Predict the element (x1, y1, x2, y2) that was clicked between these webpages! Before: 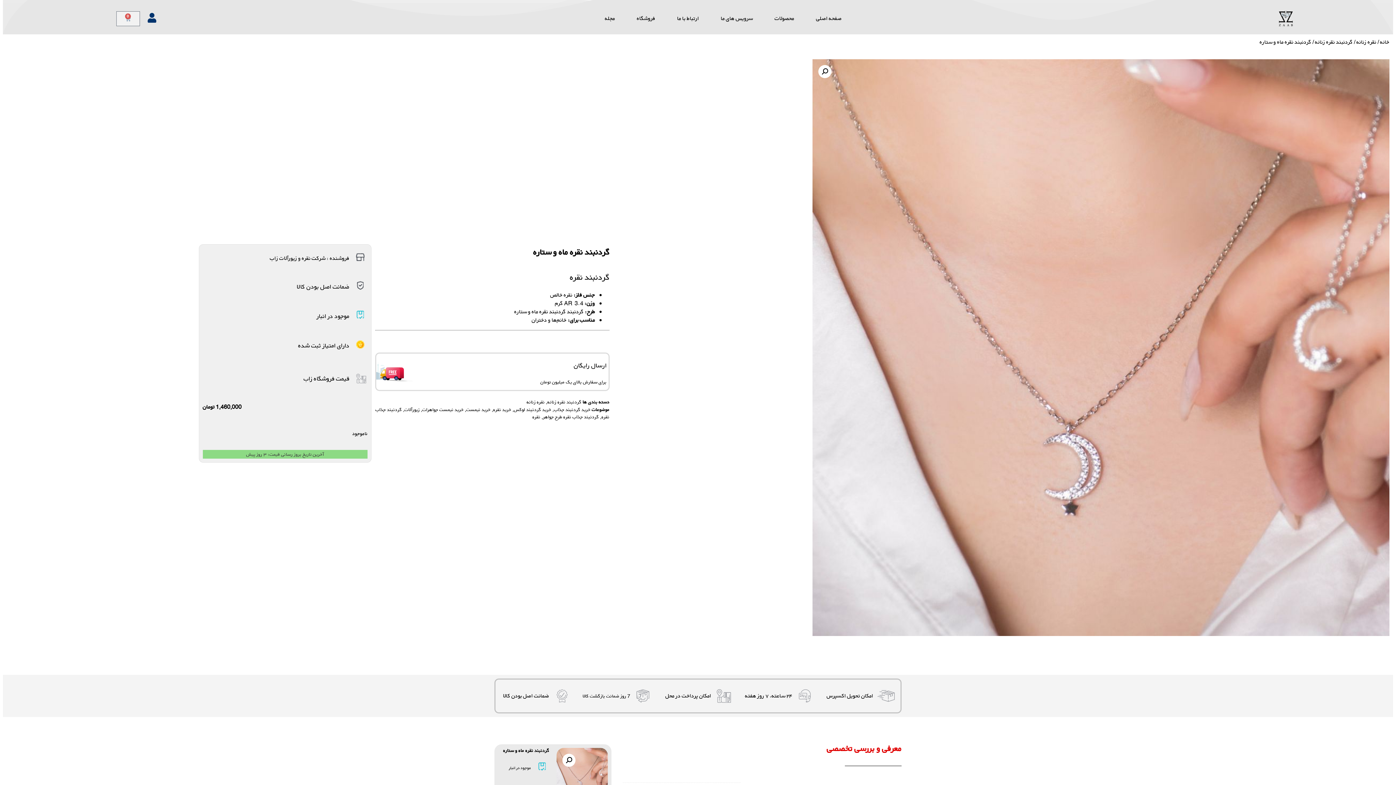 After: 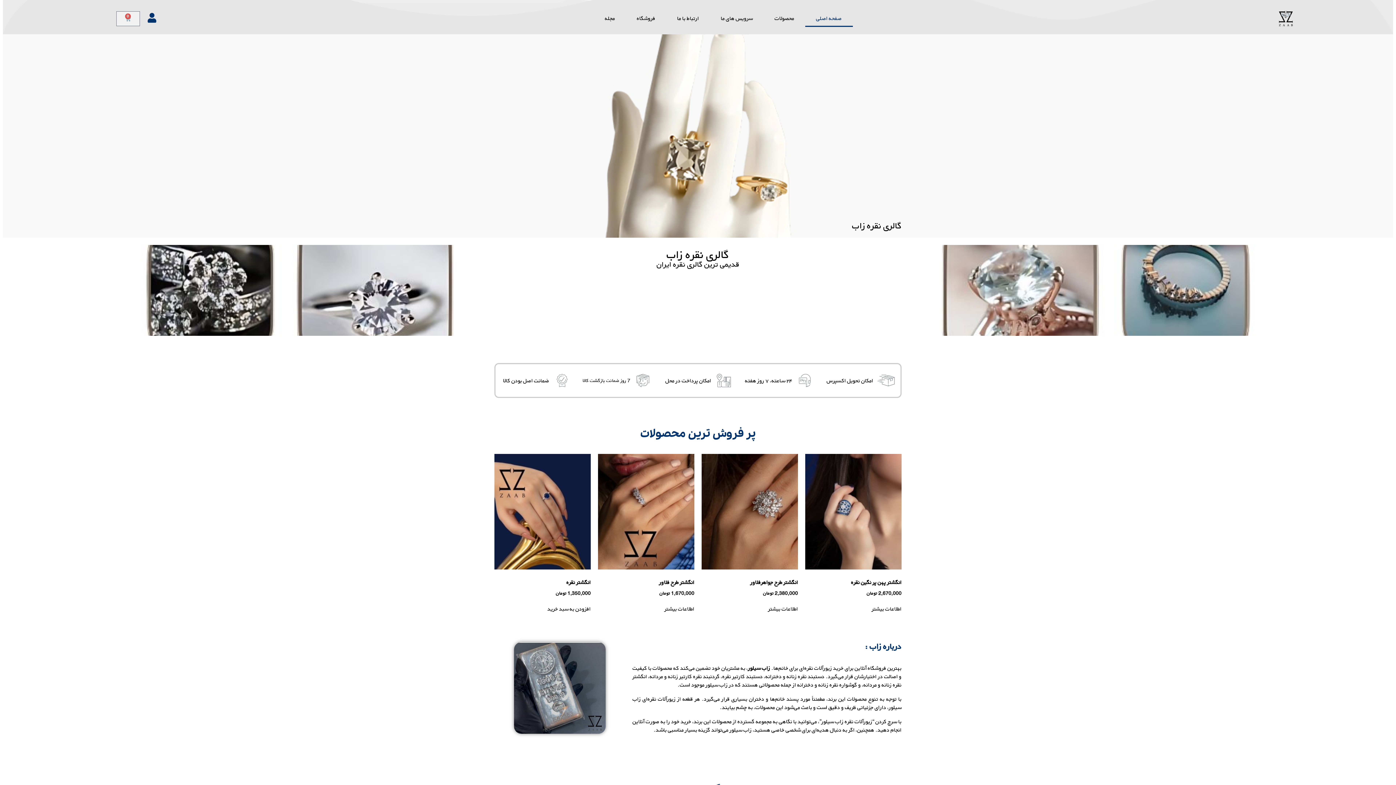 Action: bbox: (1380, 37, 1389, 46) label: خانه